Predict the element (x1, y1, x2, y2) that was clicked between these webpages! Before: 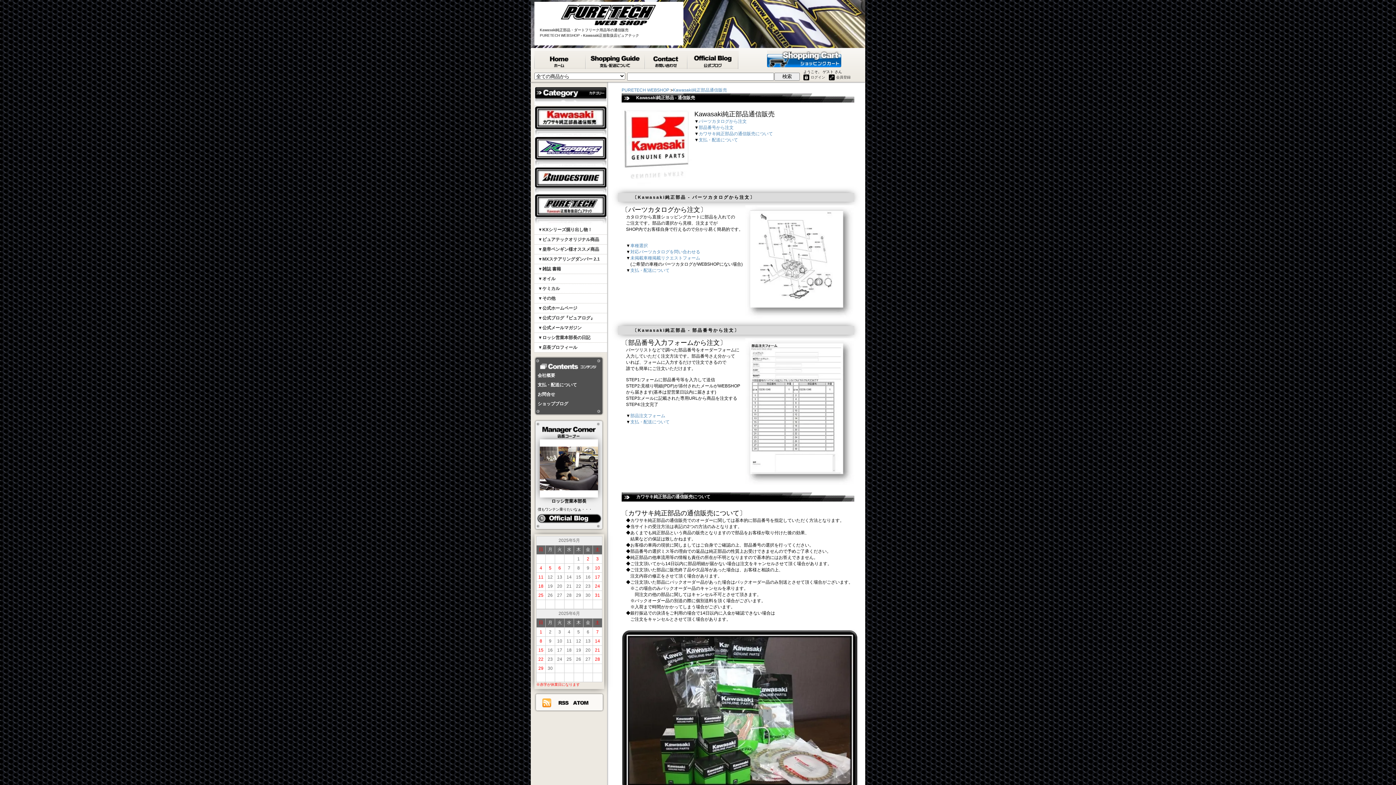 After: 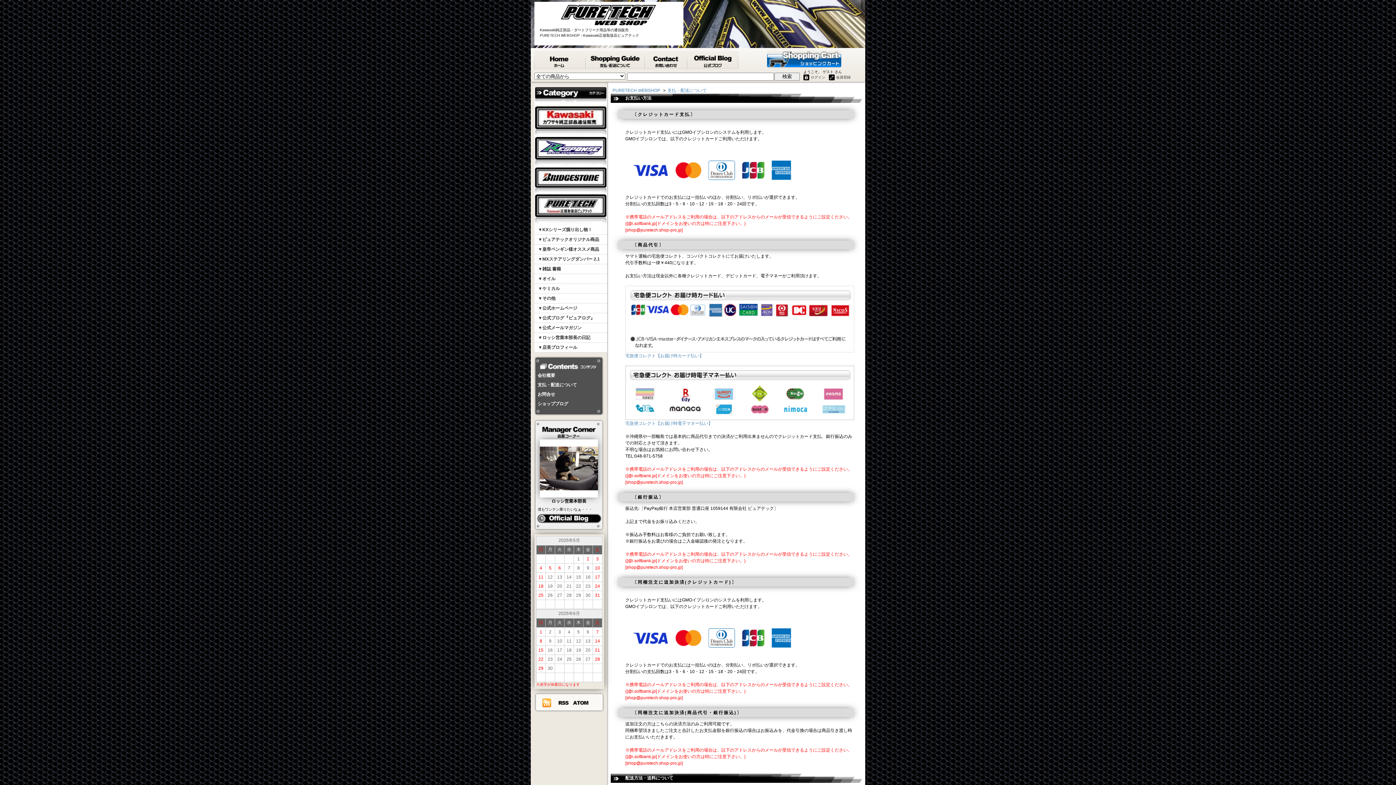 Action: label: 支払・配送について bbox: (630, 268, 669, 273)